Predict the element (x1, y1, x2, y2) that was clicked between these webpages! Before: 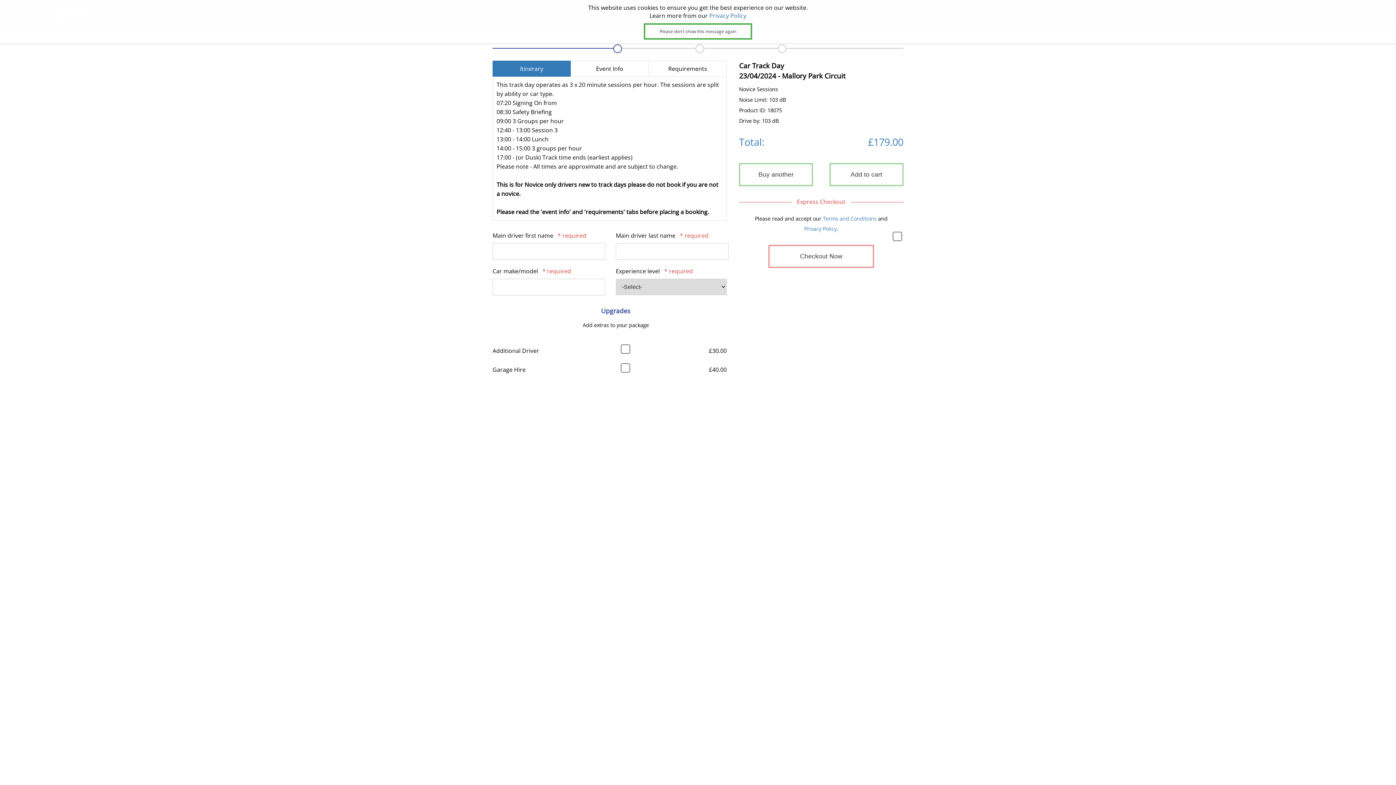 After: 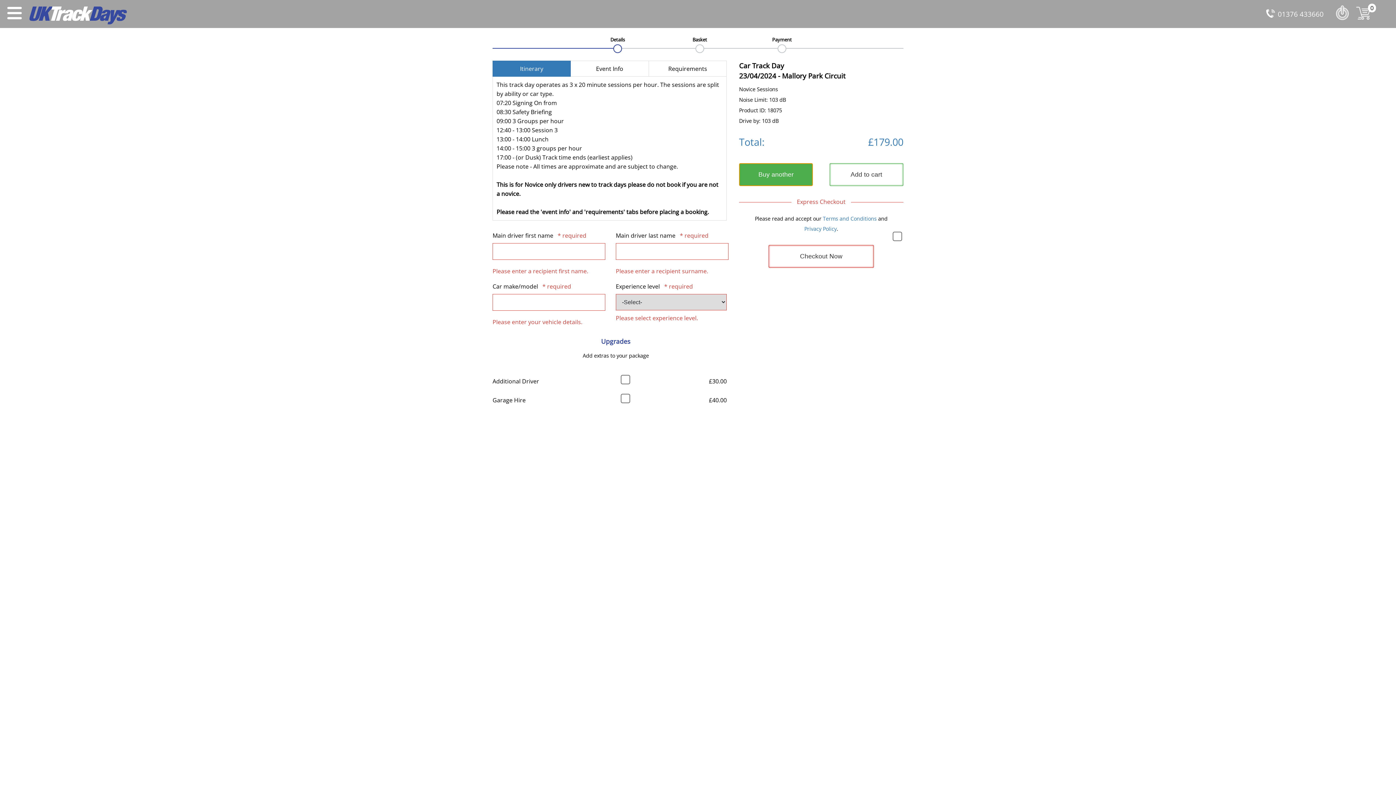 Action: label: Buy another bbox: (739, 163, 813, 186)